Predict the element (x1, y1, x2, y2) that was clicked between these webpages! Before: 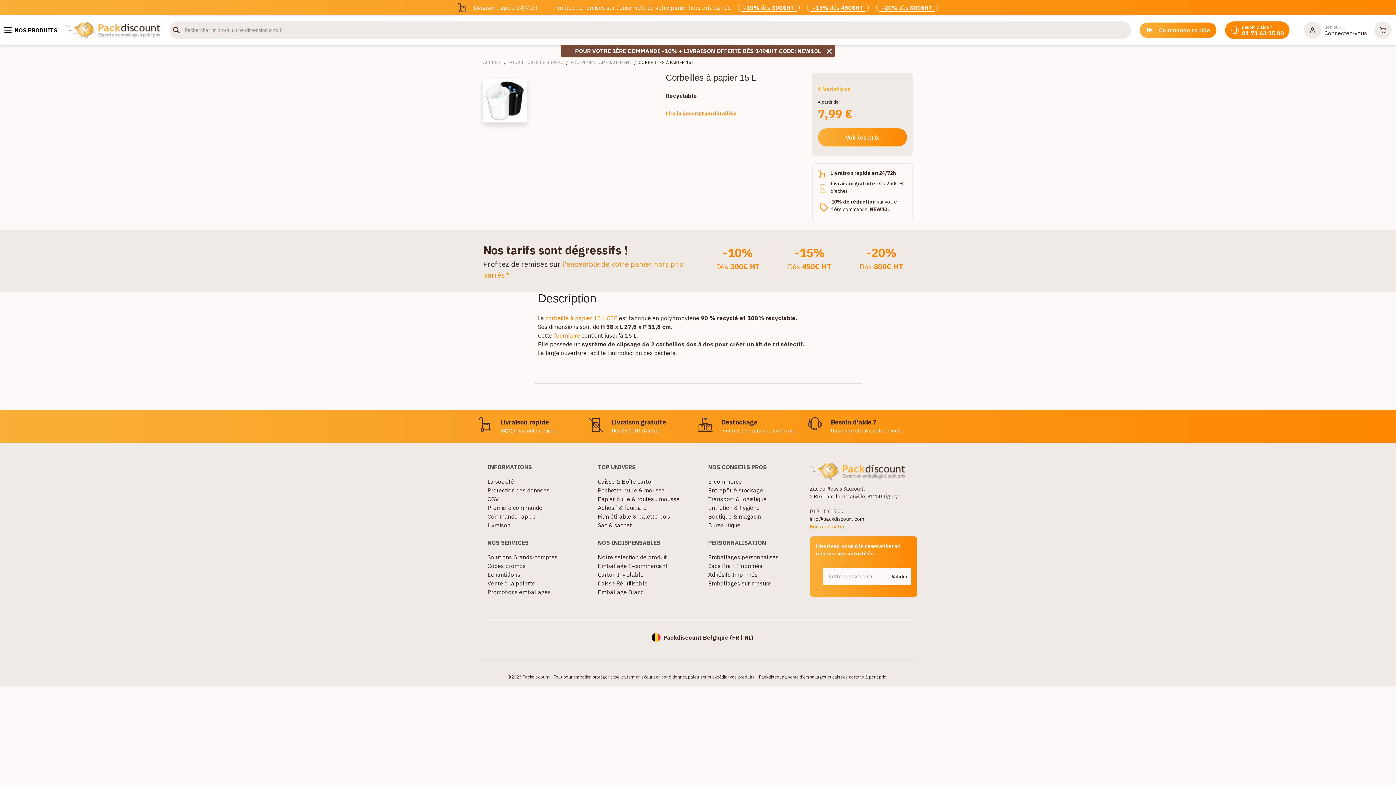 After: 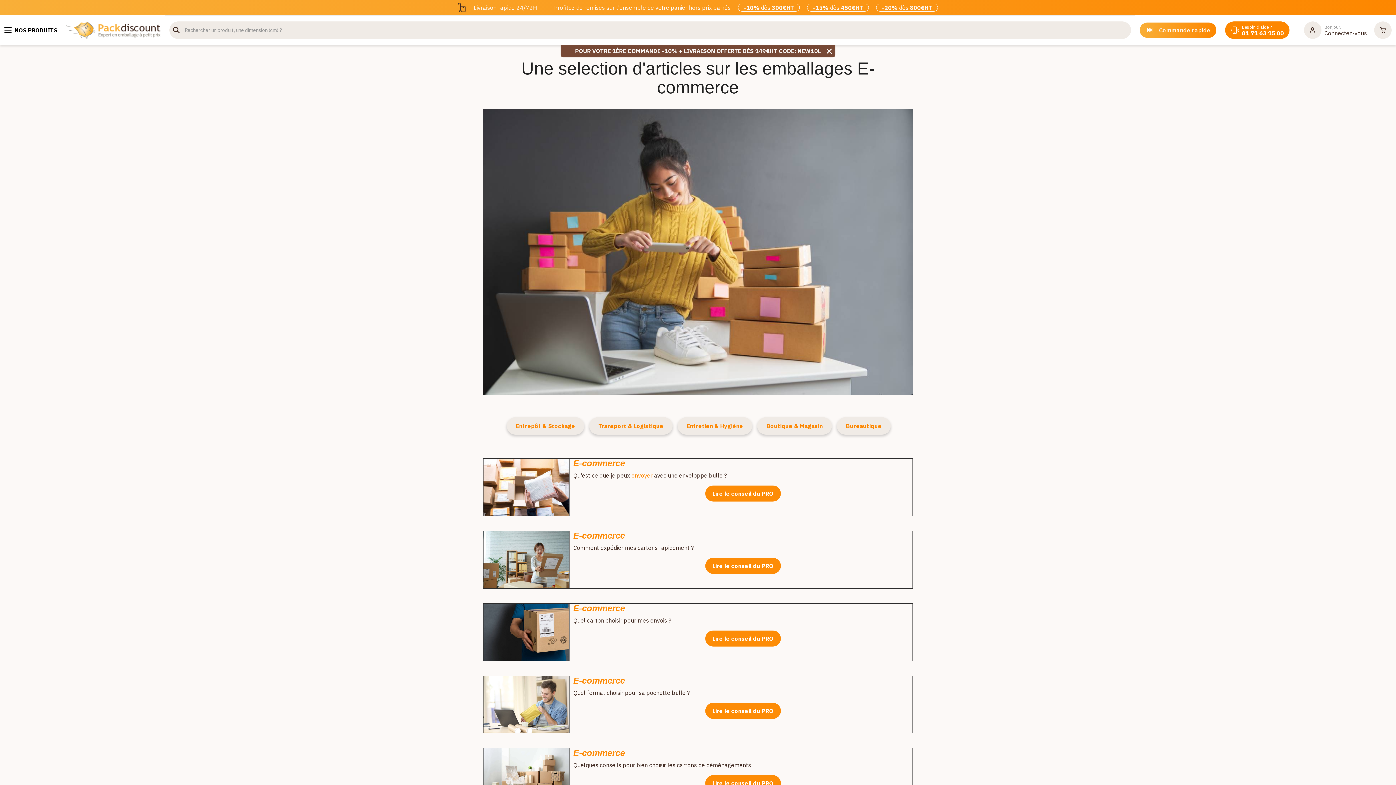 Action: bbox: (708, 478, 742, 485) label: E-commerce